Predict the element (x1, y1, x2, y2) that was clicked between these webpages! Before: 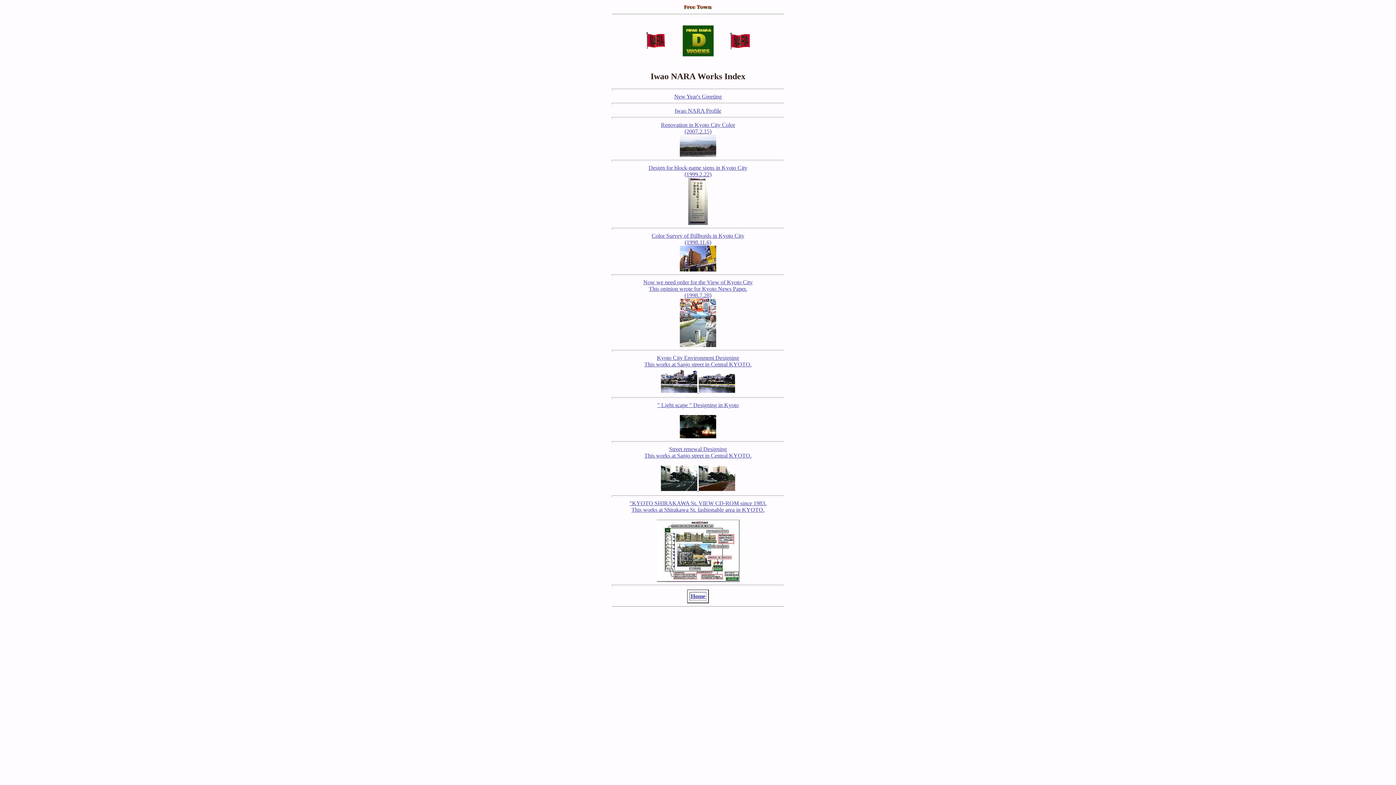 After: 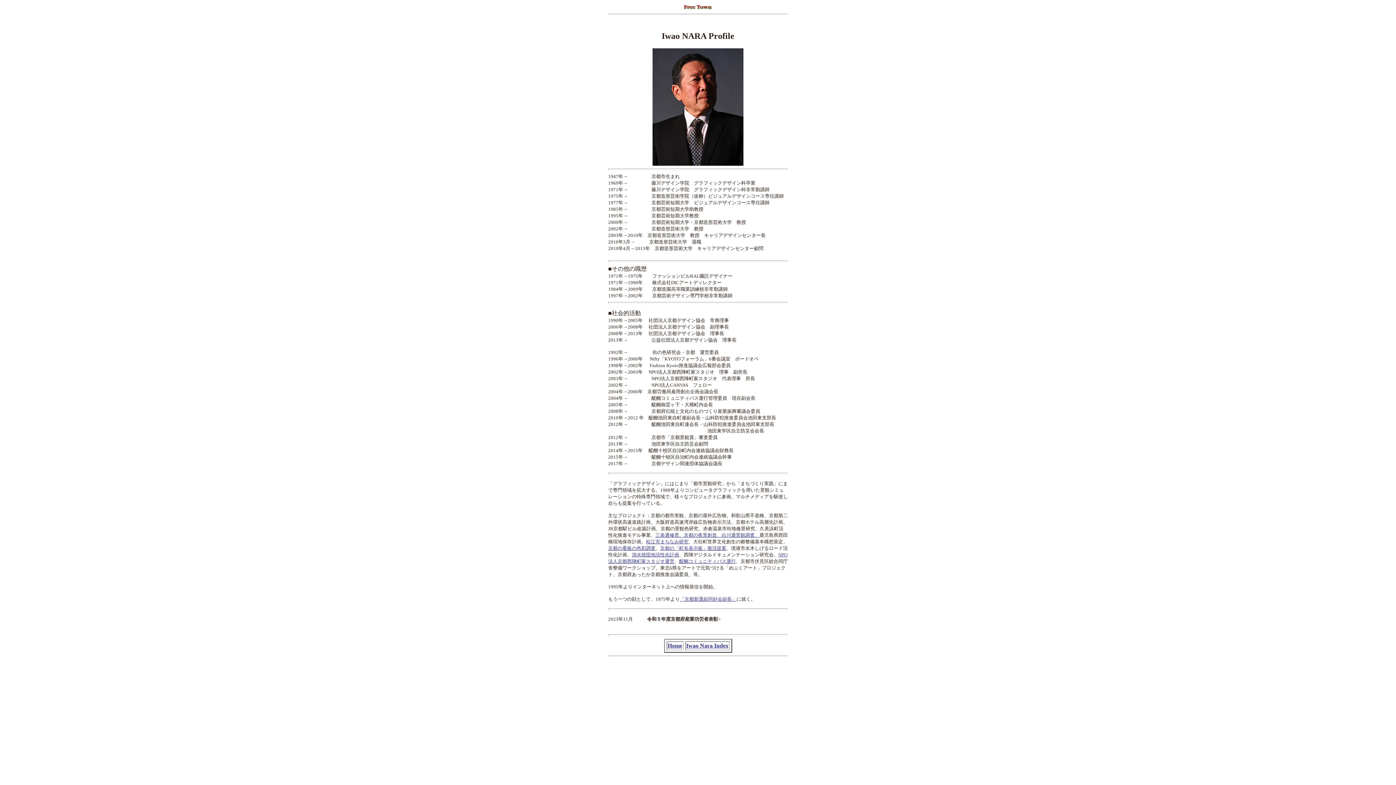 Action: label: Iwao NARA Profile bbox: (674, 107, 721, 113)